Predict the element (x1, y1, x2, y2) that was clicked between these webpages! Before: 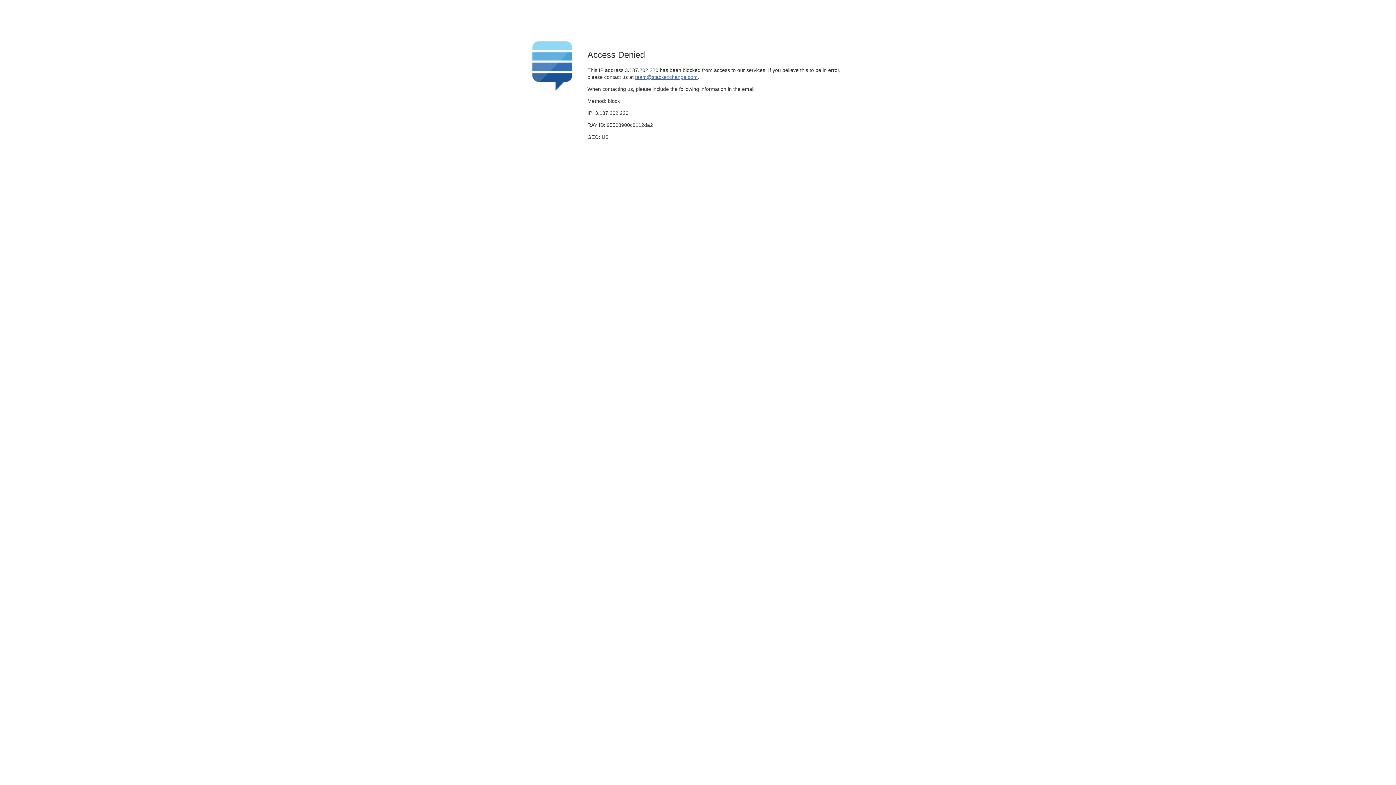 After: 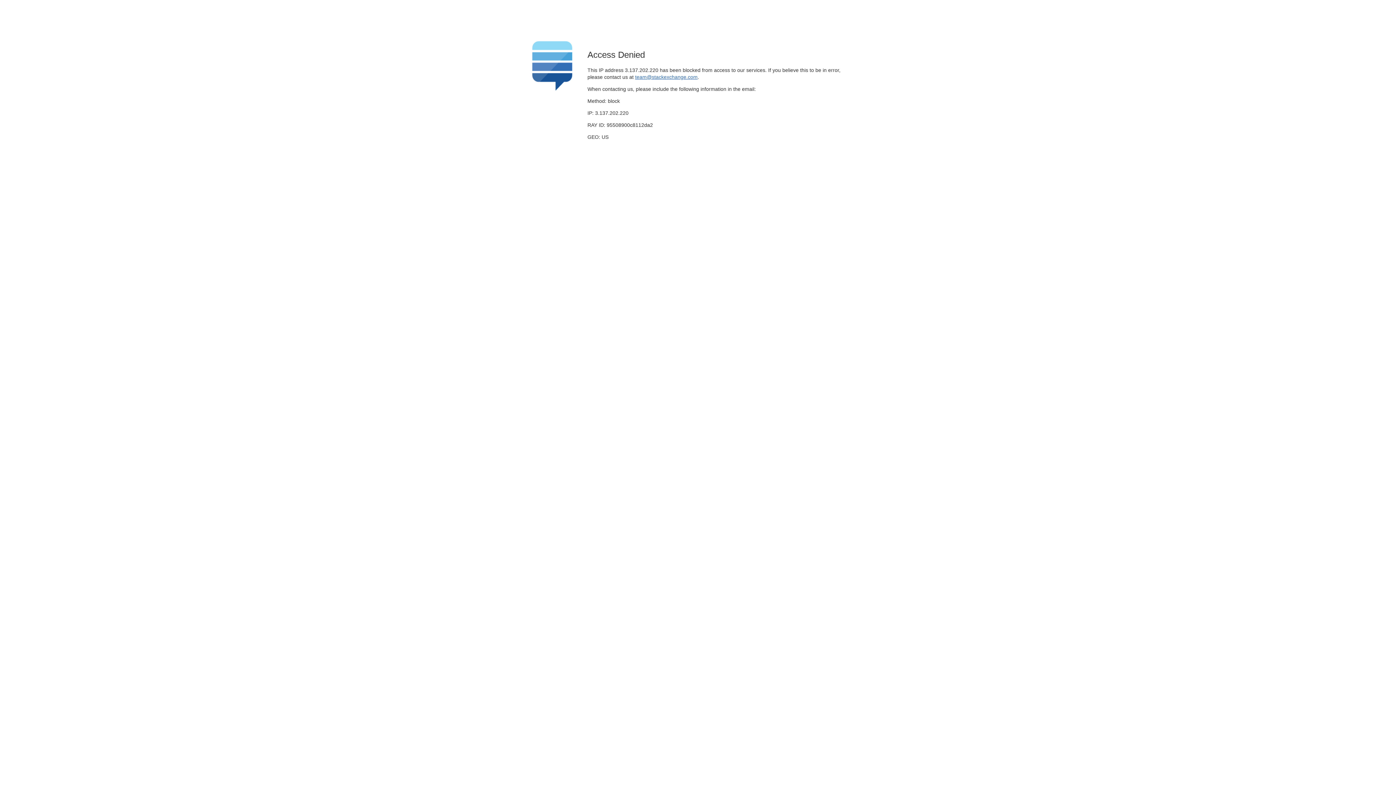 Action: bbox: (635, 74, 697, 79) label: team@stackexchange.com